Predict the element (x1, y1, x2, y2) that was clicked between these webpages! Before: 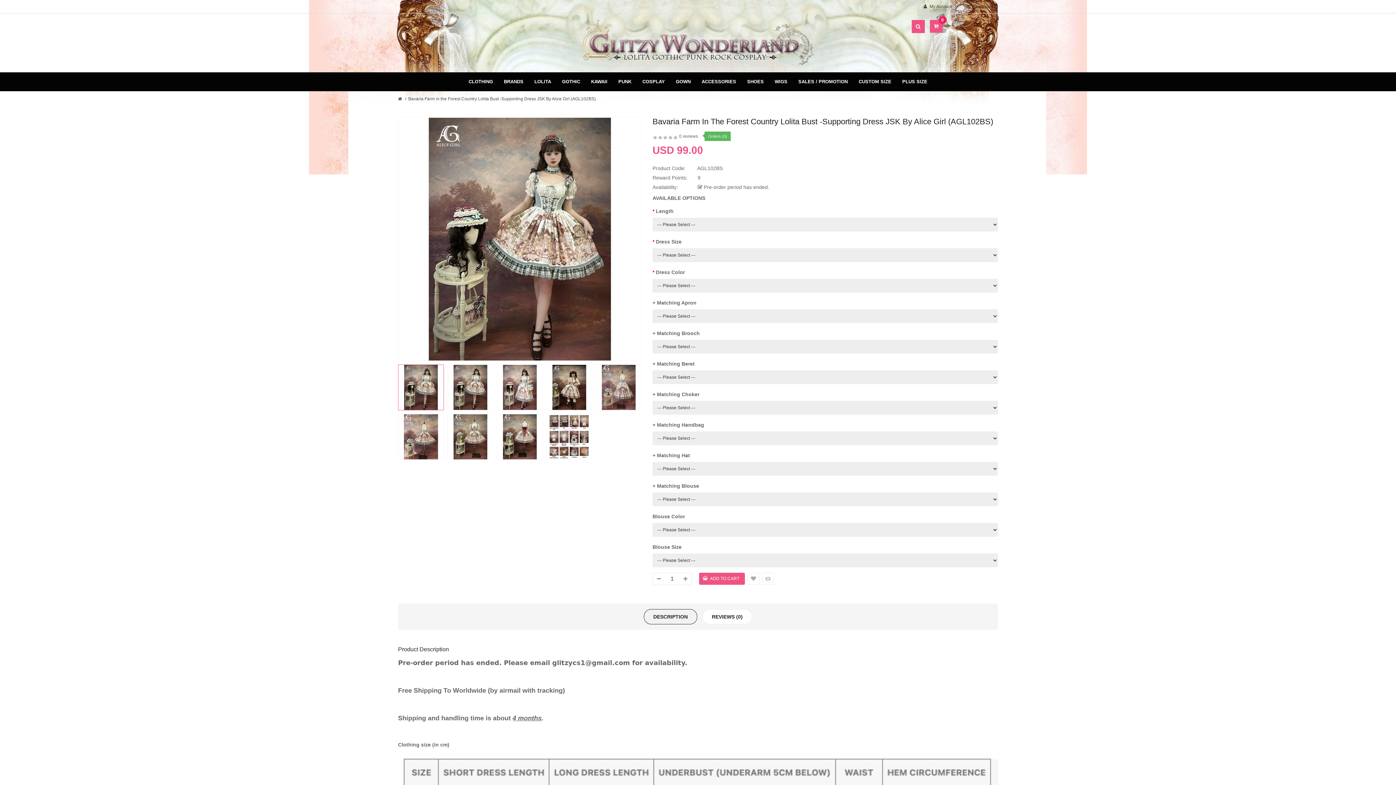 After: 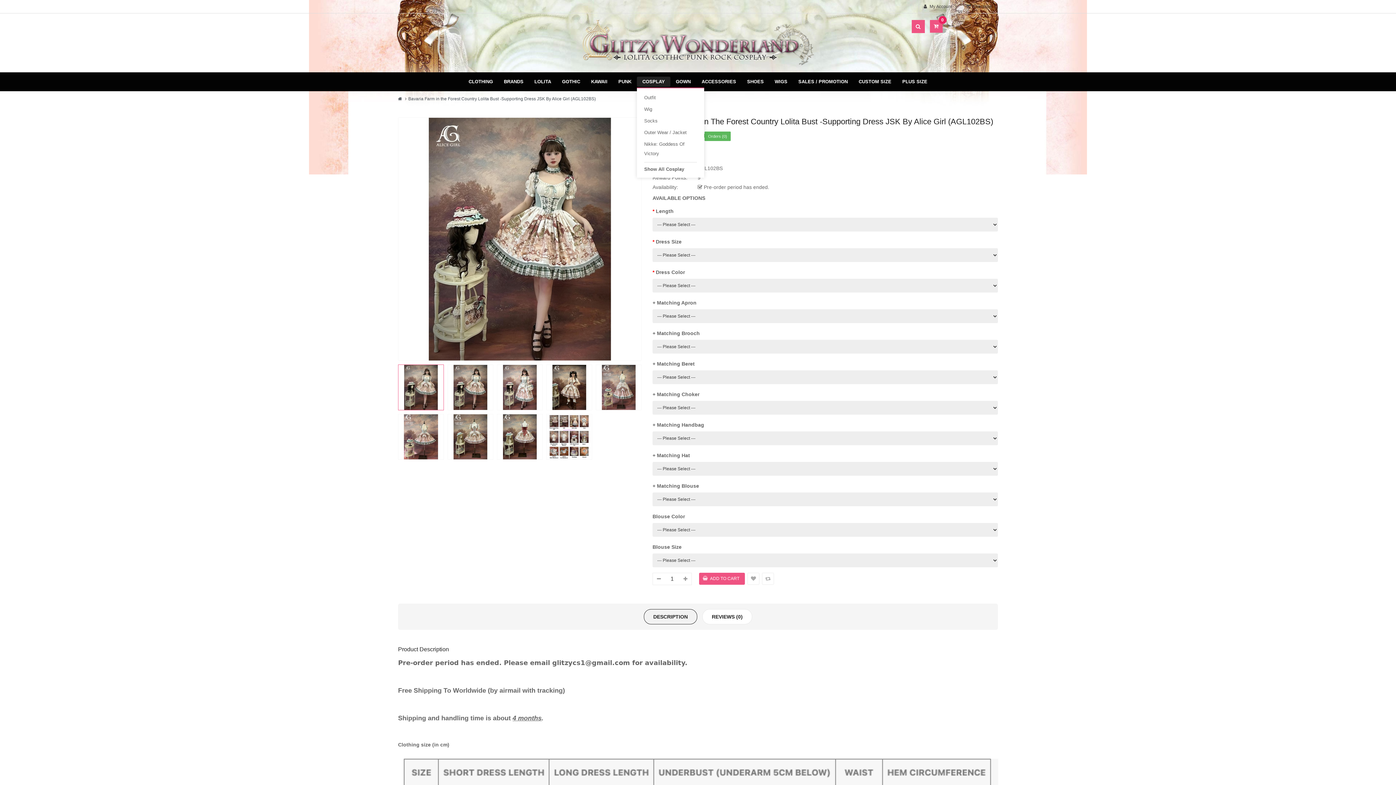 Action: bbox: (637, 76, 670, 86) label: COSPLAY